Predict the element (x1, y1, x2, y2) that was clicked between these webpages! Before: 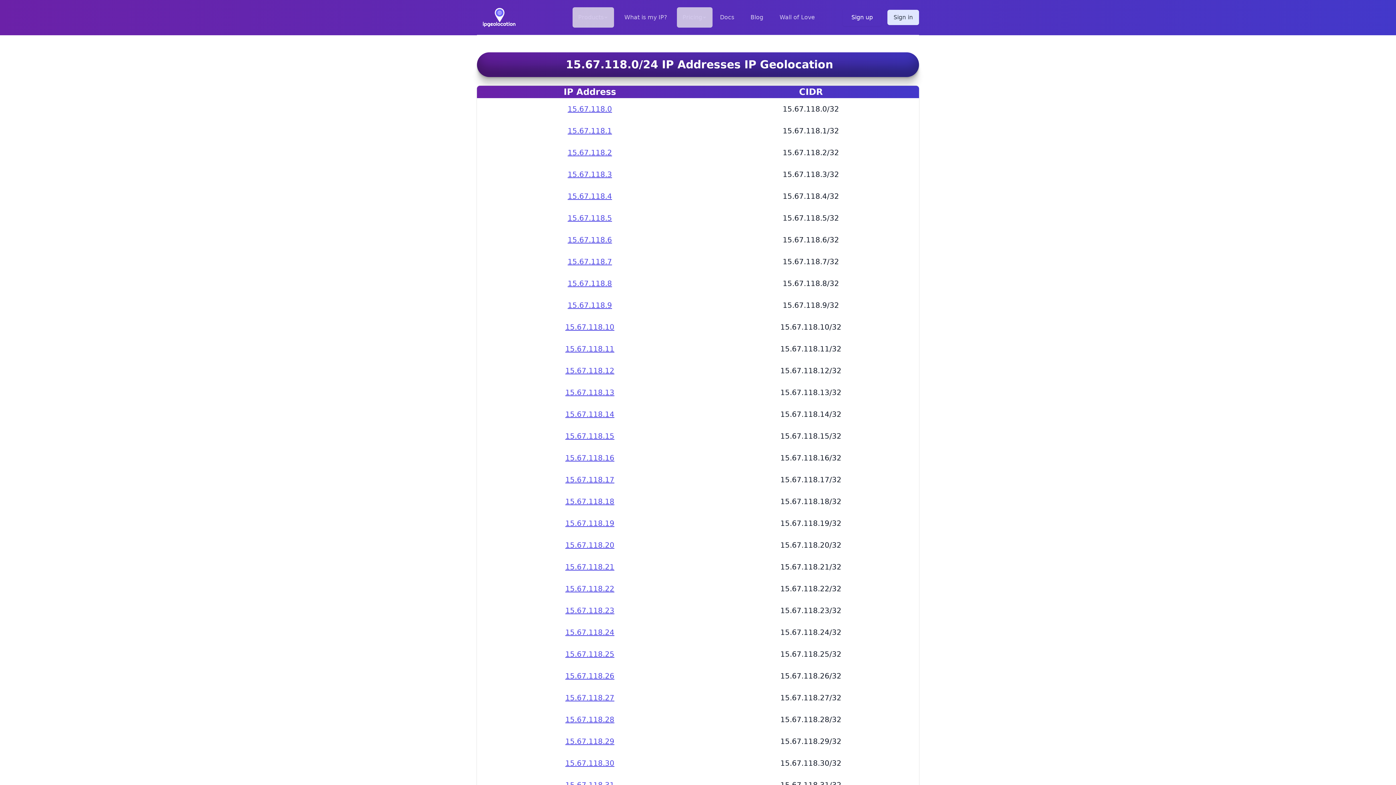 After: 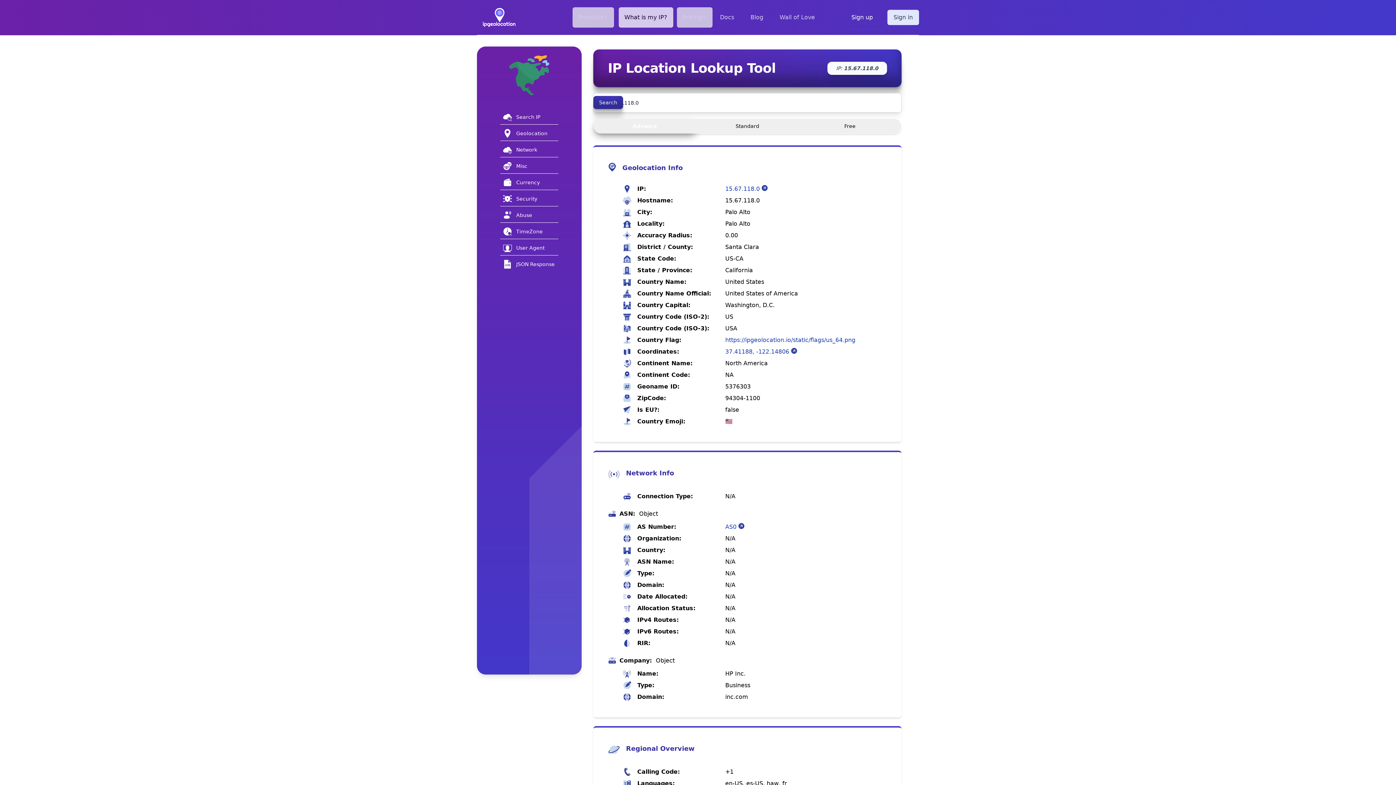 Action: bbox: (567, 98, 612, 119) label: 15.67.118.0